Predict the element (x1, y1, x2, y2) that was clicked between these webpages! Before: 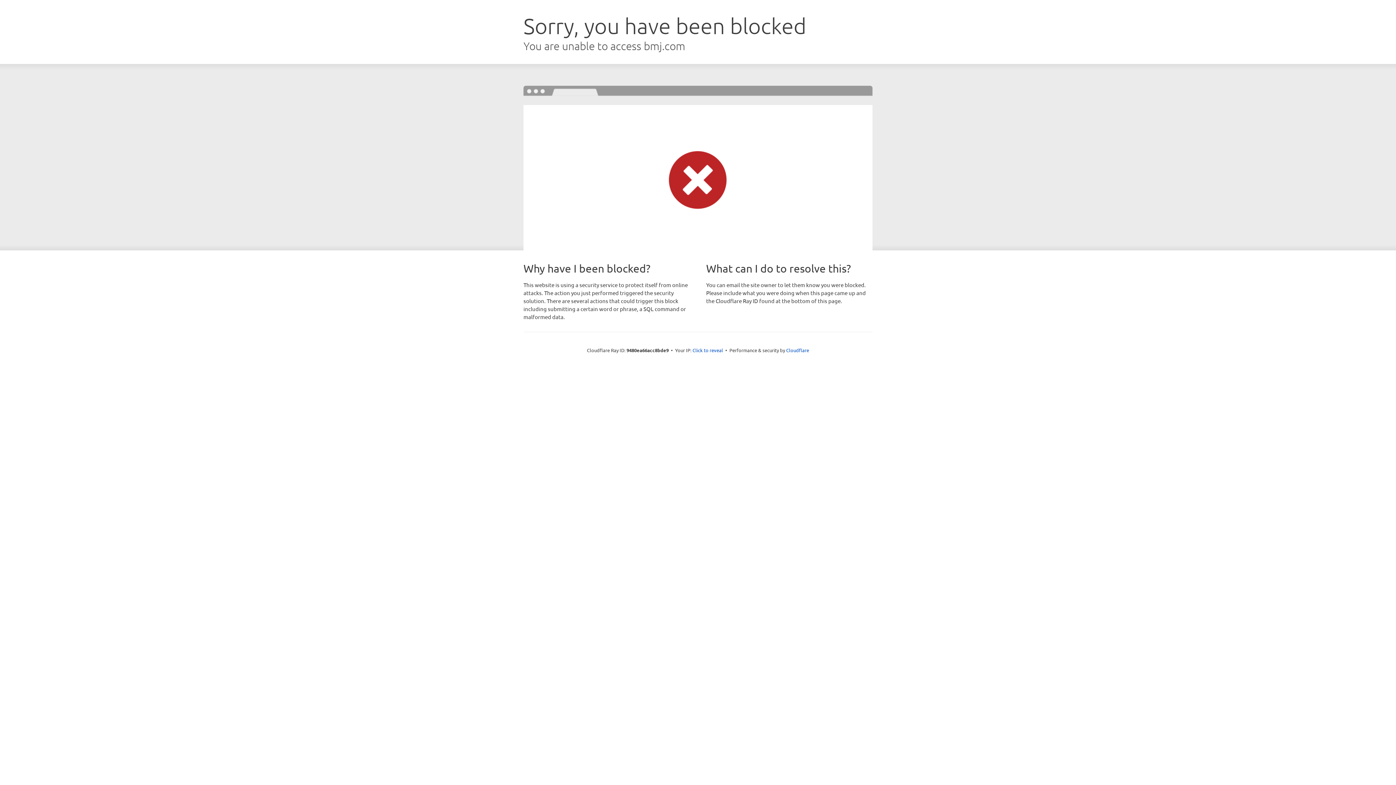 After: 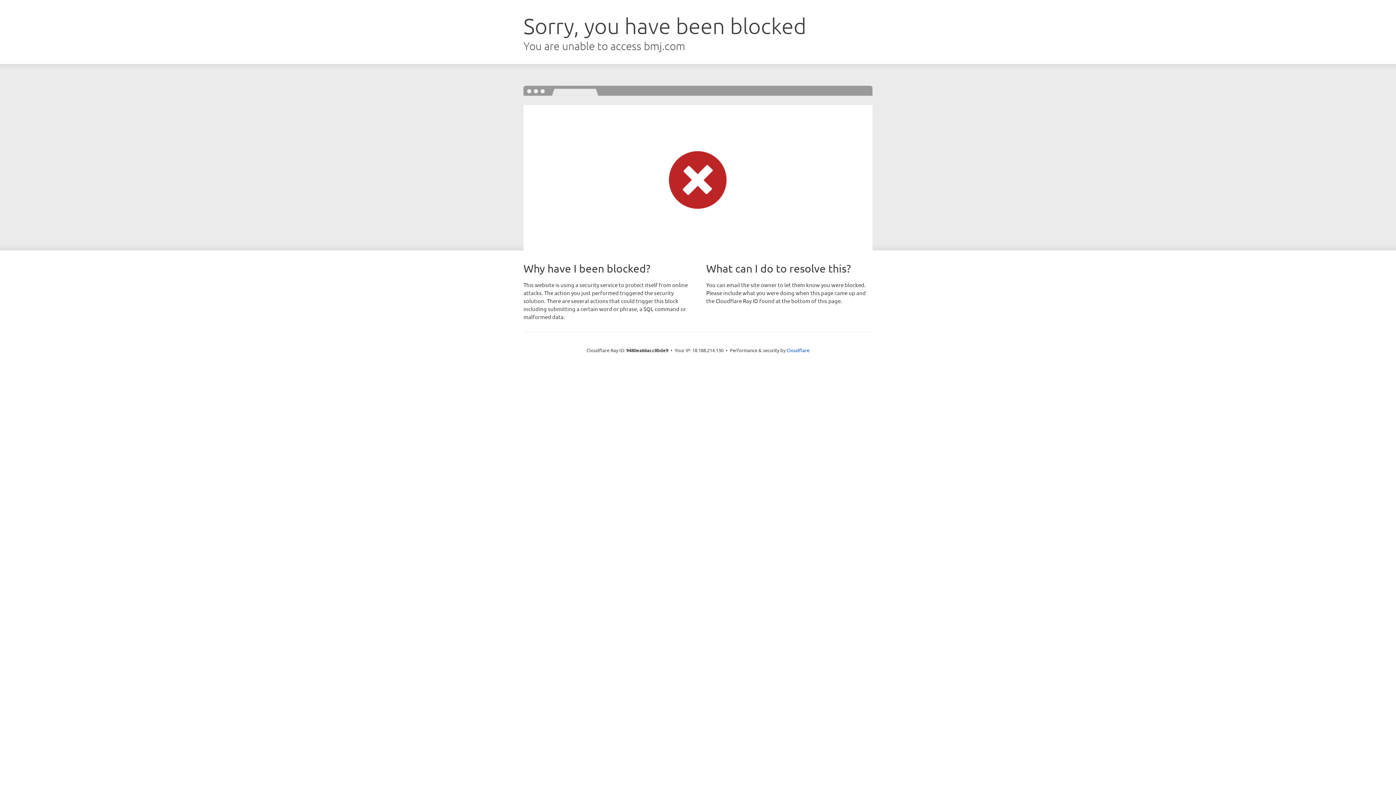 Action: label: Click to reveal bbox: (692, 346, 723, 353)